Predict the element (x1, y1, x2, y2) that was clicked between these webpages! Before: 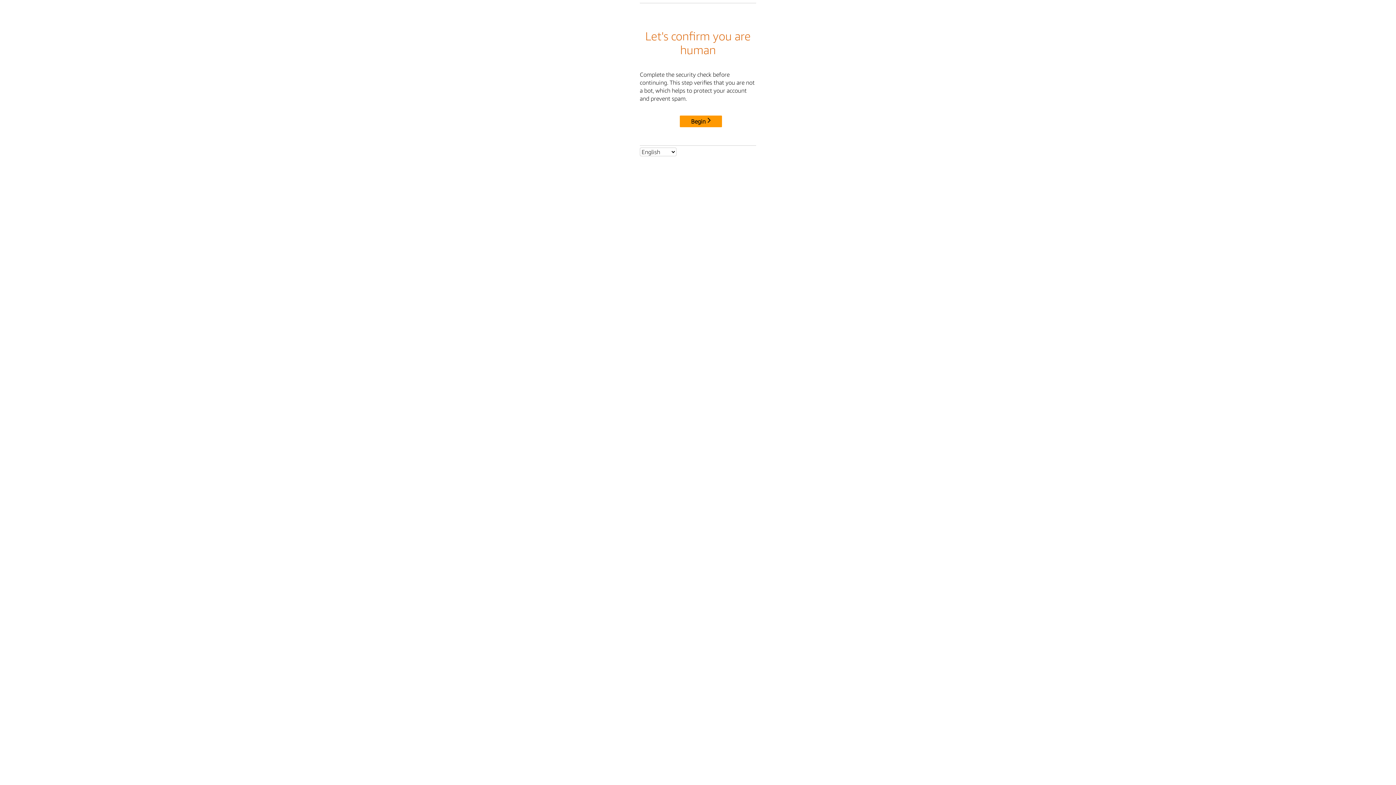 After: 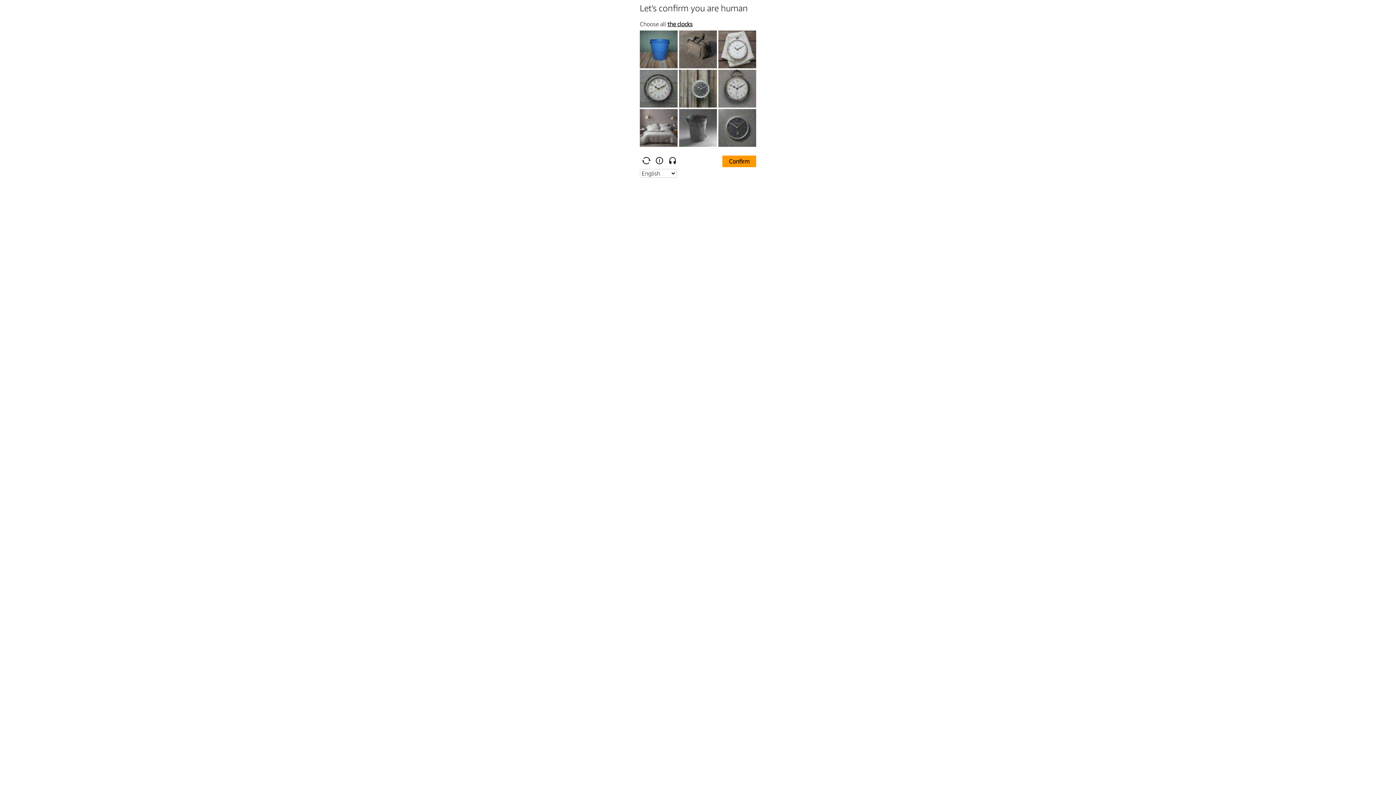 Action: label: Begin bbox: (680, 115, 722, 127)